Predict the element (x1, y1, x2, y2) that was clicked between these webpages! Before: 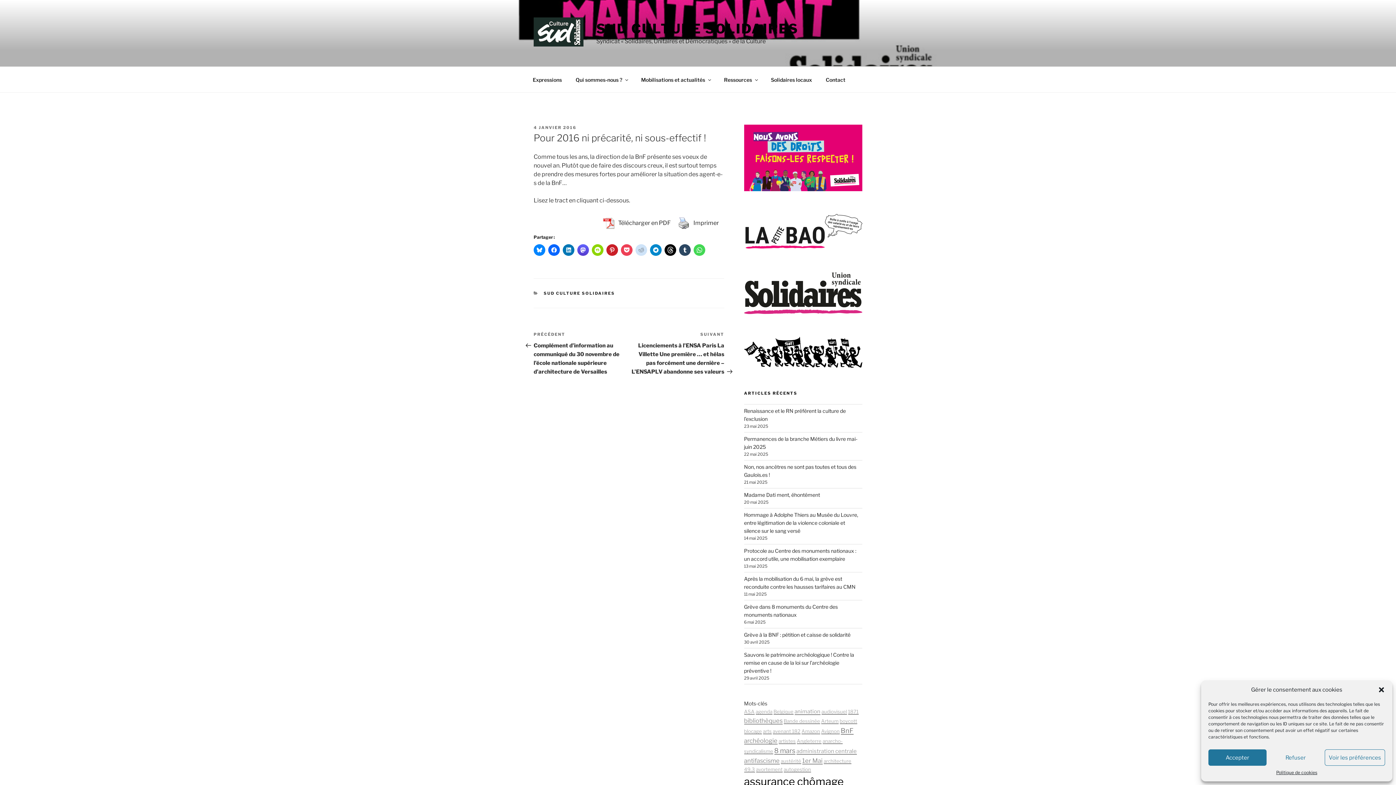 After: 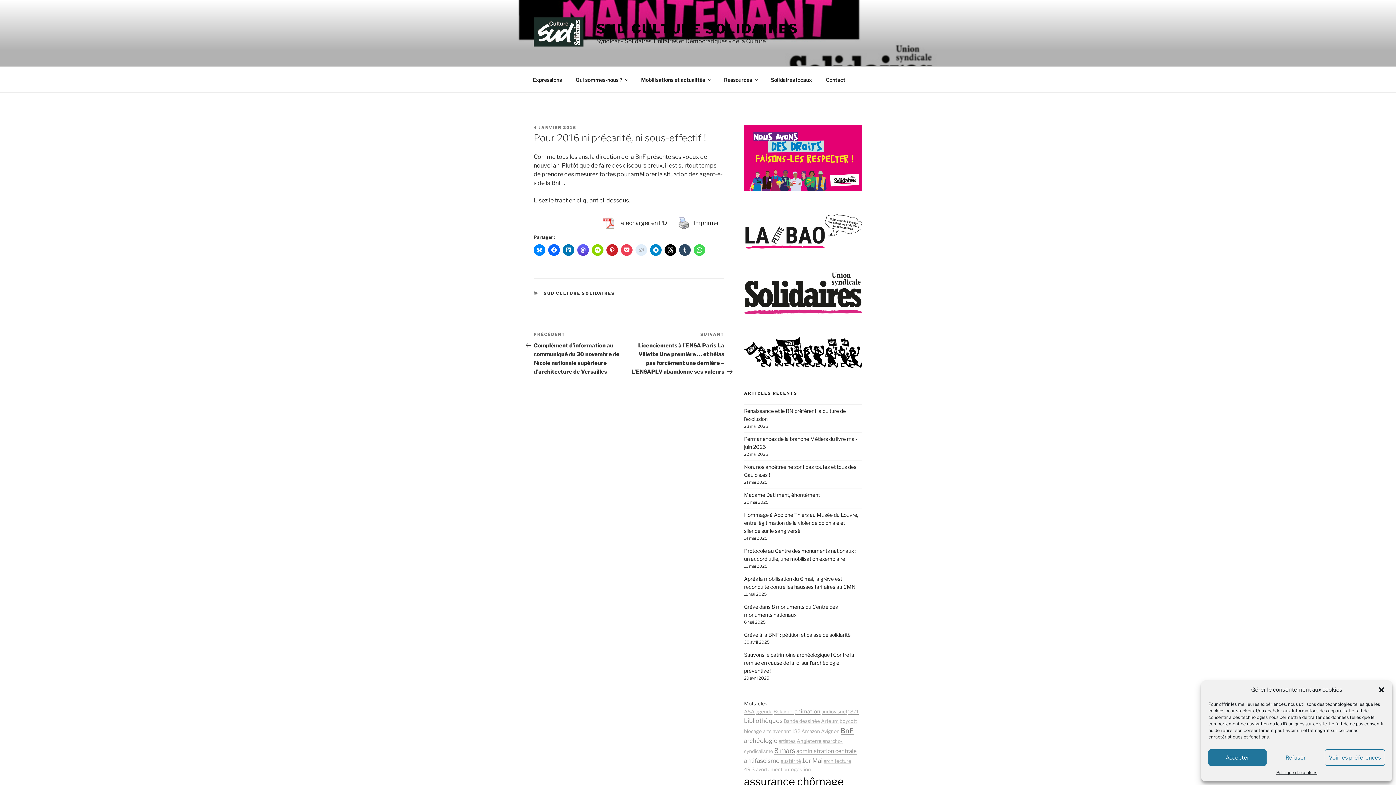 Action: bbox: (635, 244, 647, 256)